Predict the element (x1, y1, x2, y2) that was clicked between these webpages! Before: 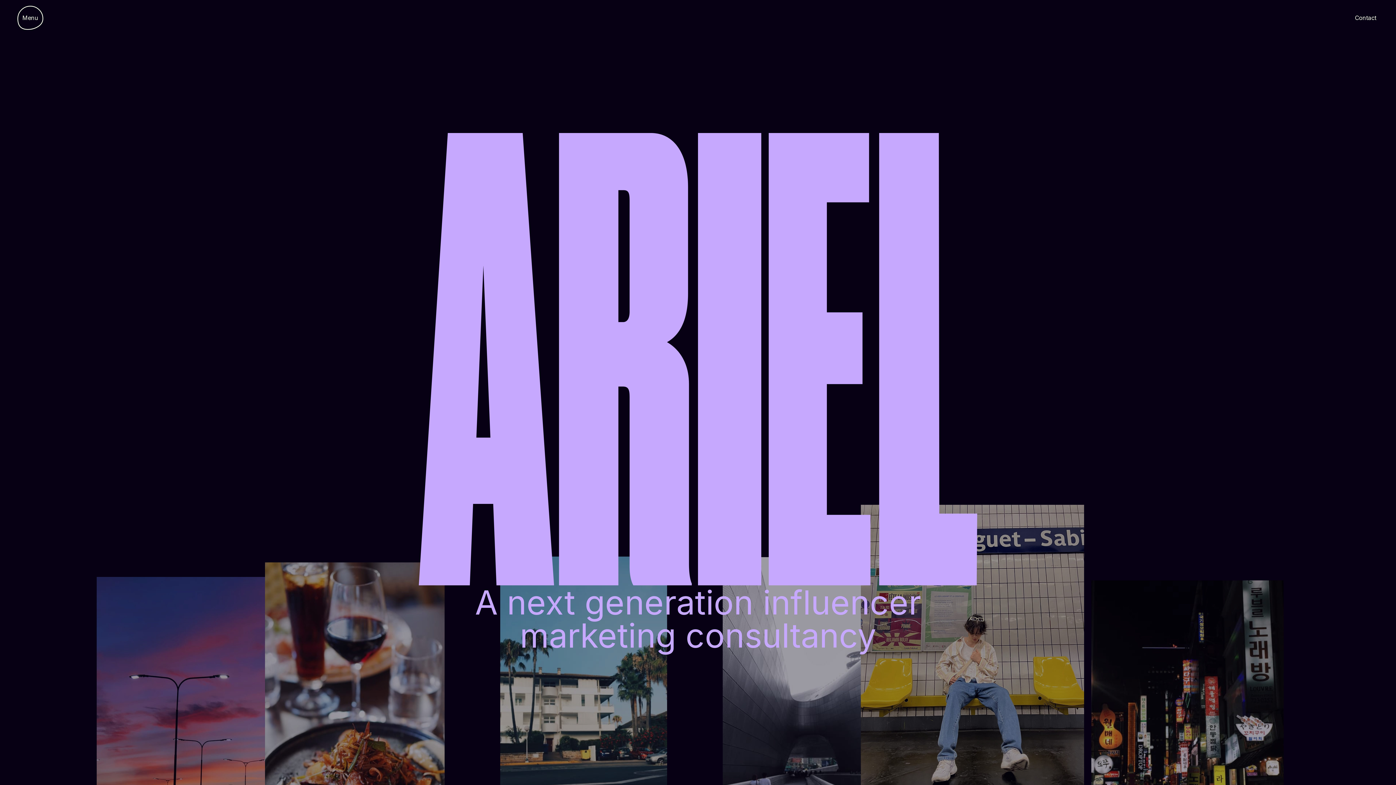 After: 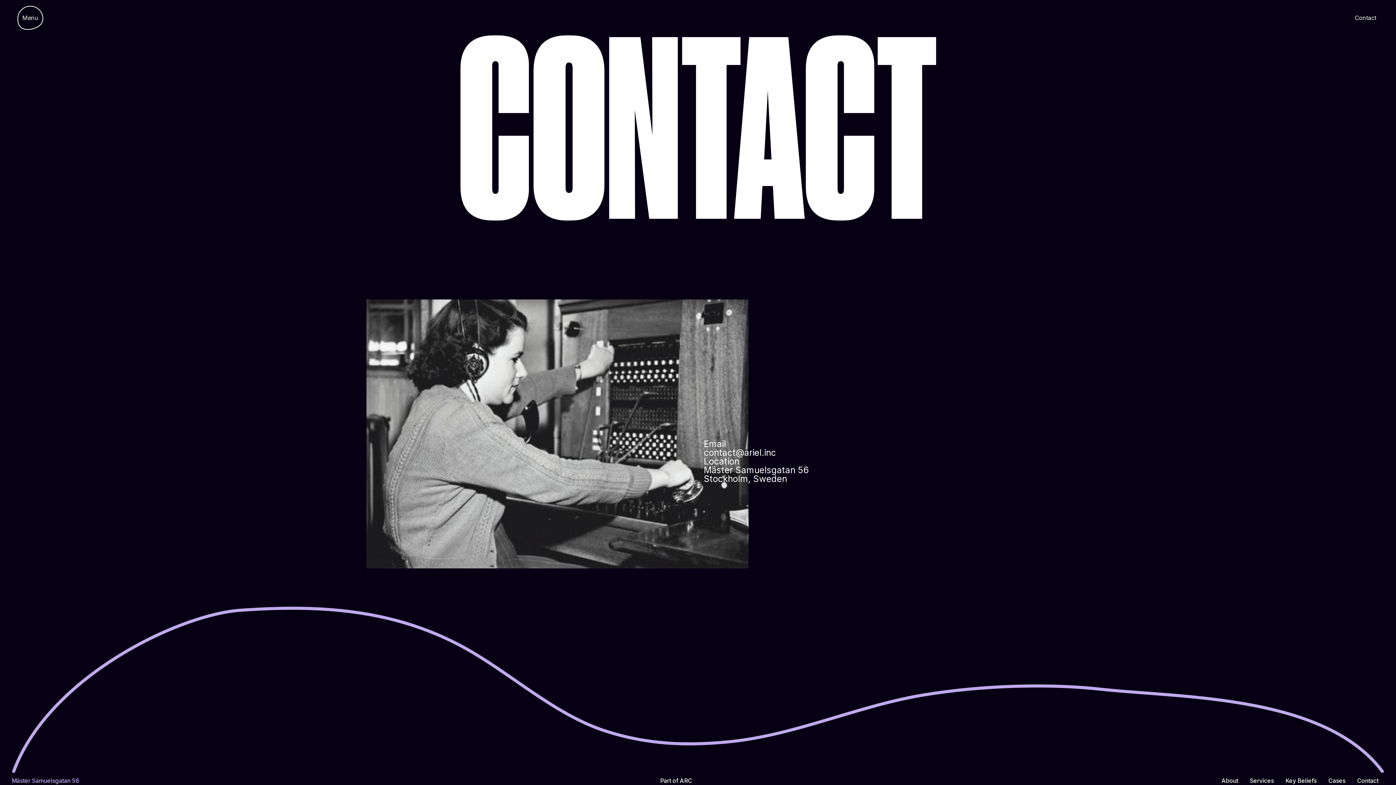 Action: bbox: (1353, 5, 1378, 29) label: Contact